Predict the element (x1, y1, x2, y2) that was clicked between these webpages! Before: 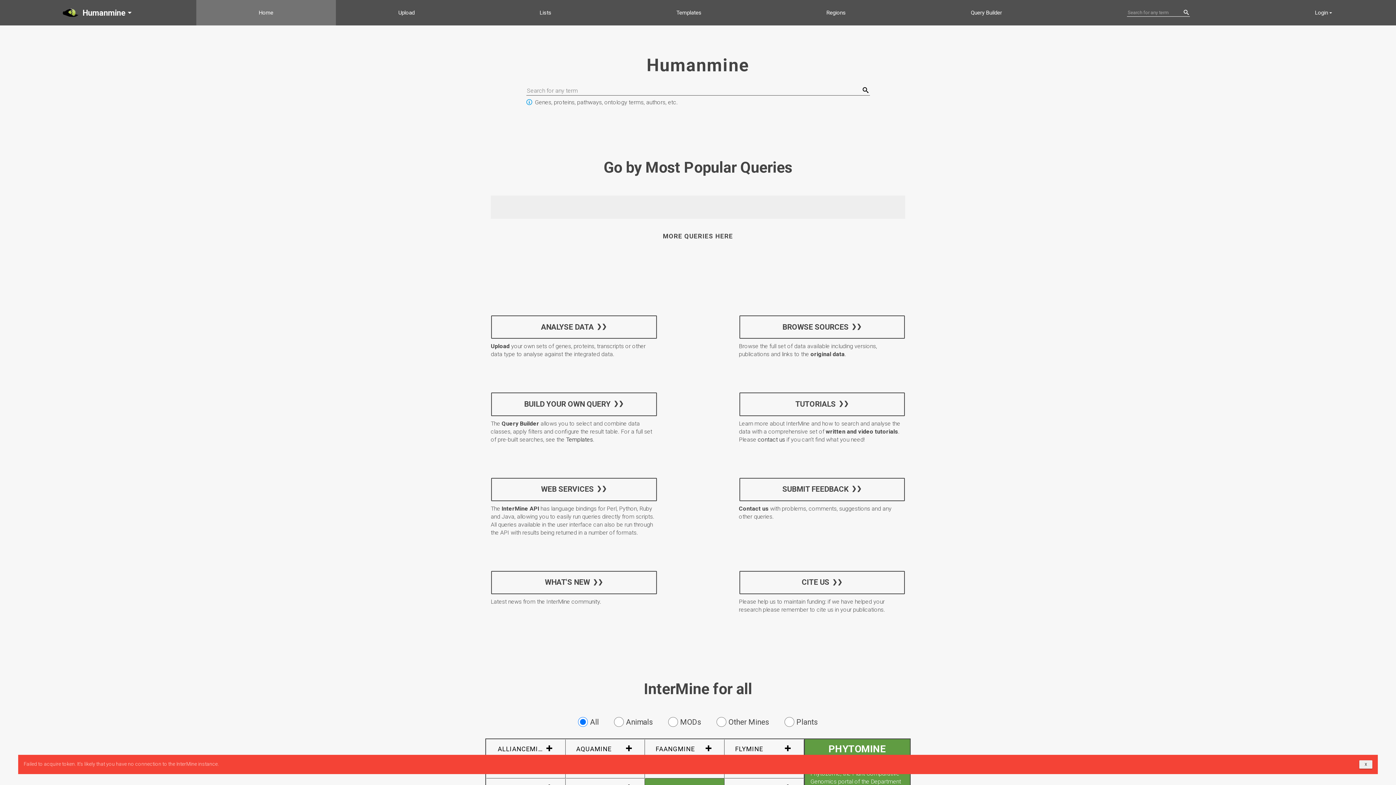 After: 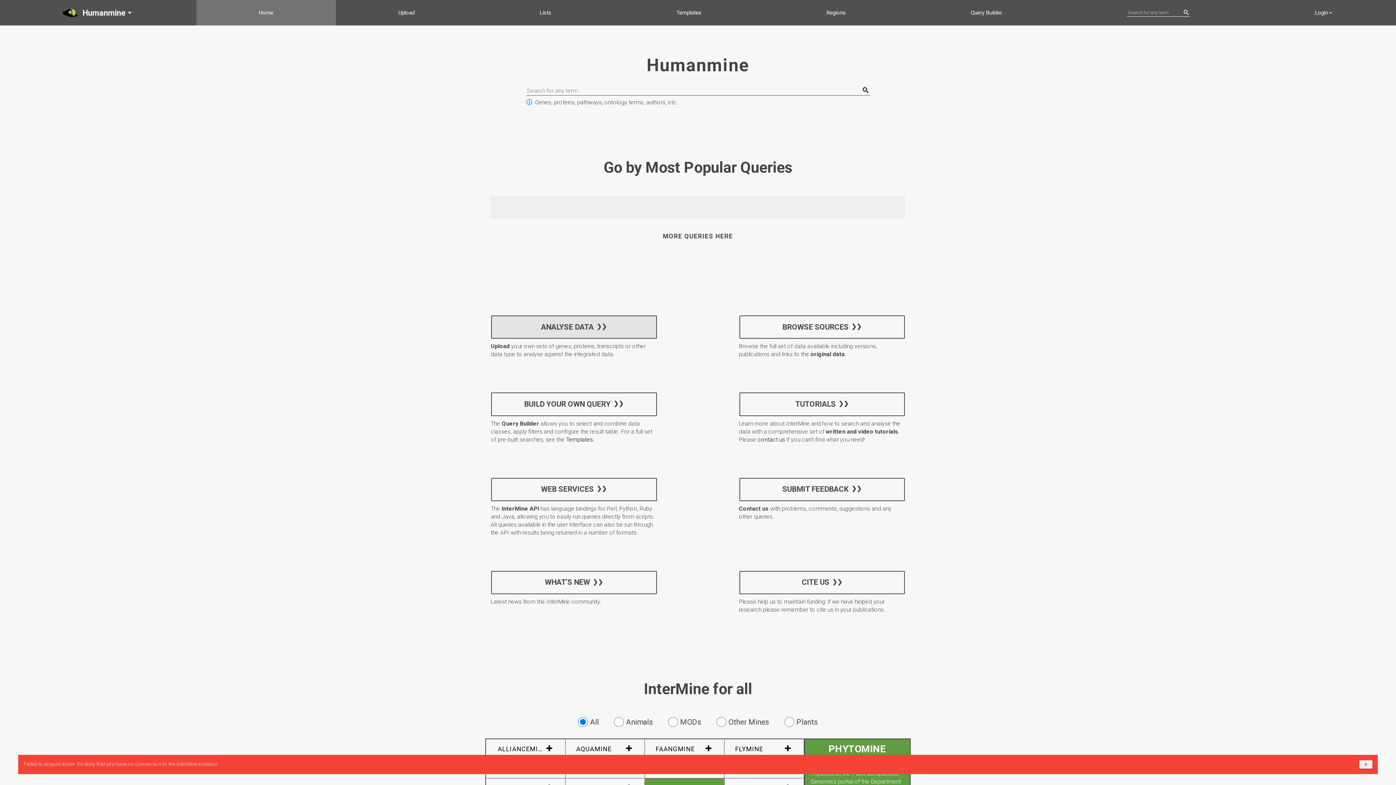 Action: bbox: (491, 315, 656, 339) label: ANALYSE DATA